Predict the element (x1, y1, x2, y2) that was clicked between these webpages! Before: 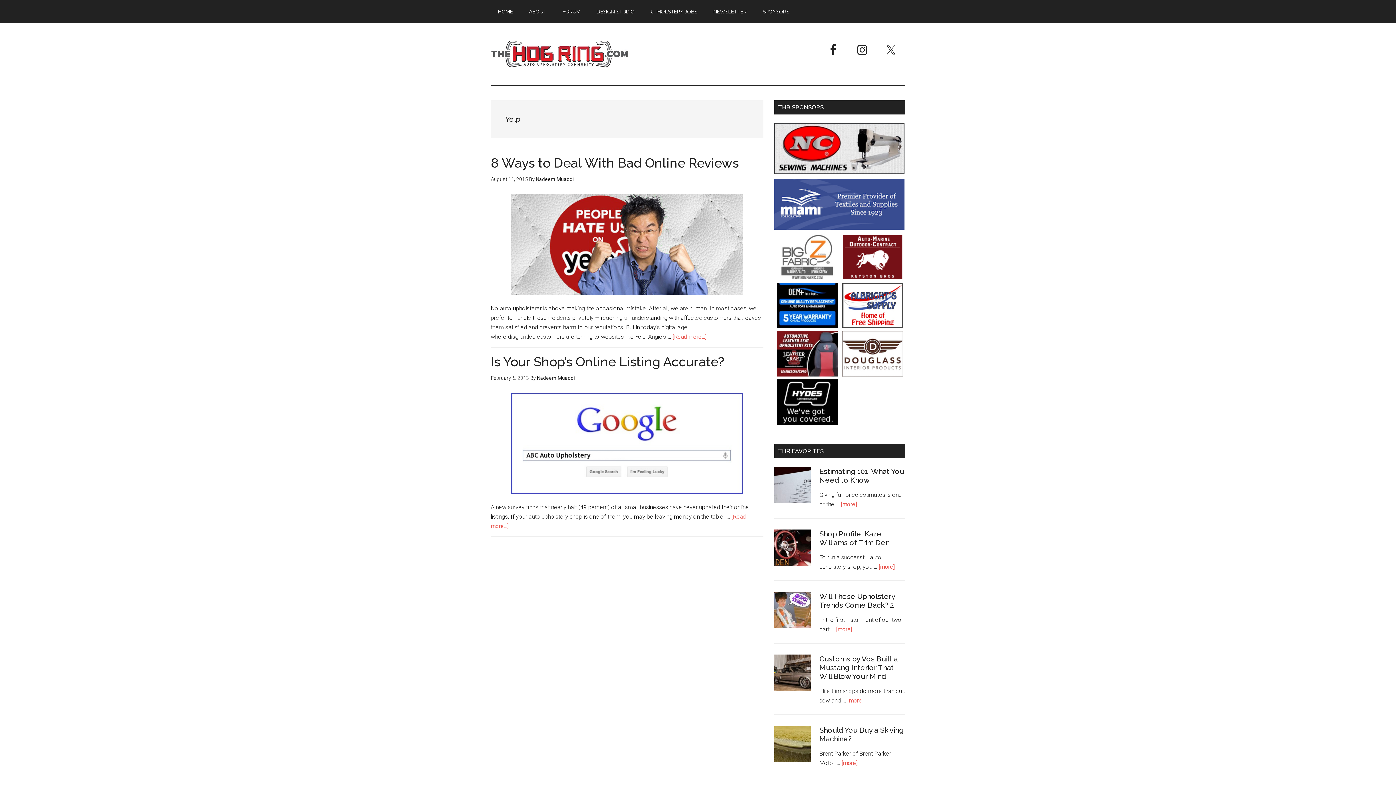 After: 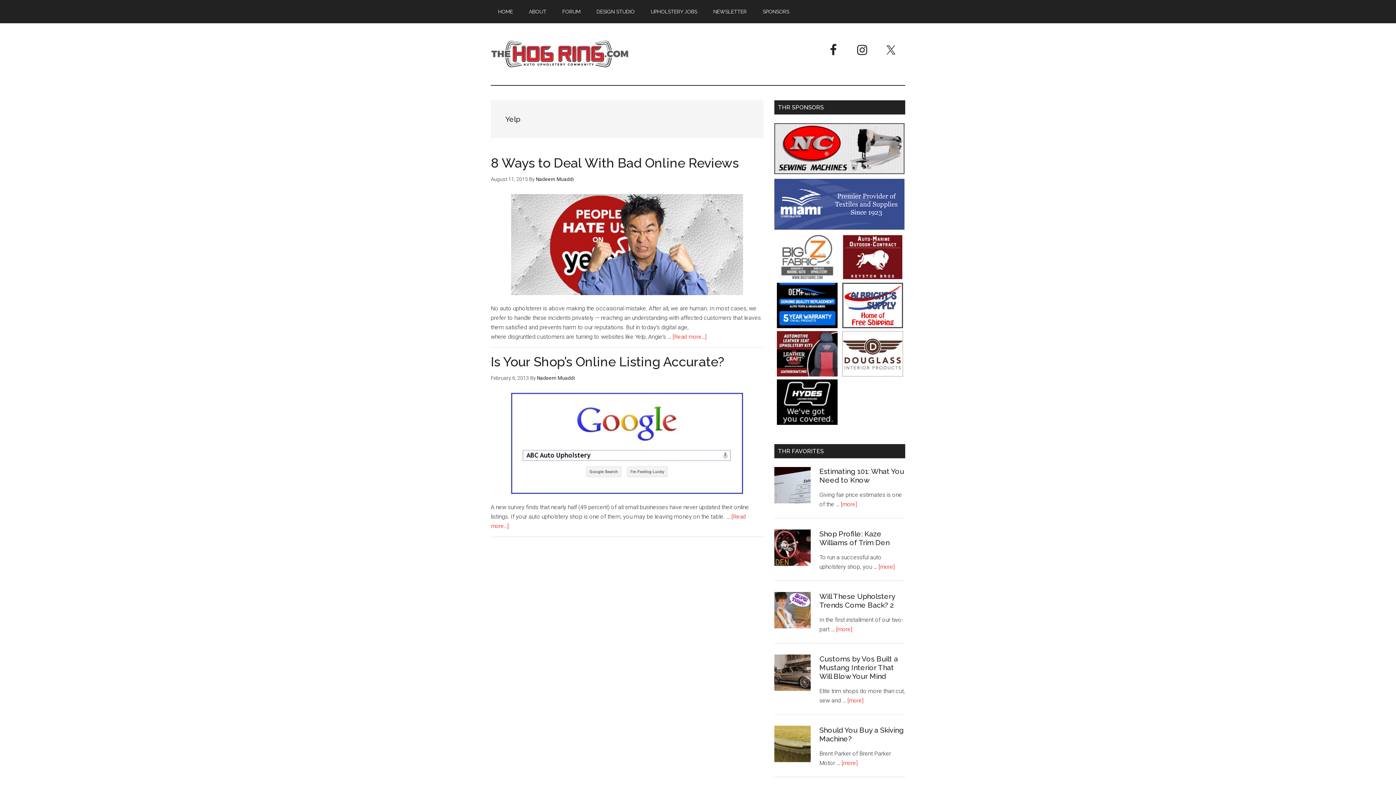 Action: label: OEM+ Banner Ad - The Hog Ring bbox: (776, 322, 837, 329)